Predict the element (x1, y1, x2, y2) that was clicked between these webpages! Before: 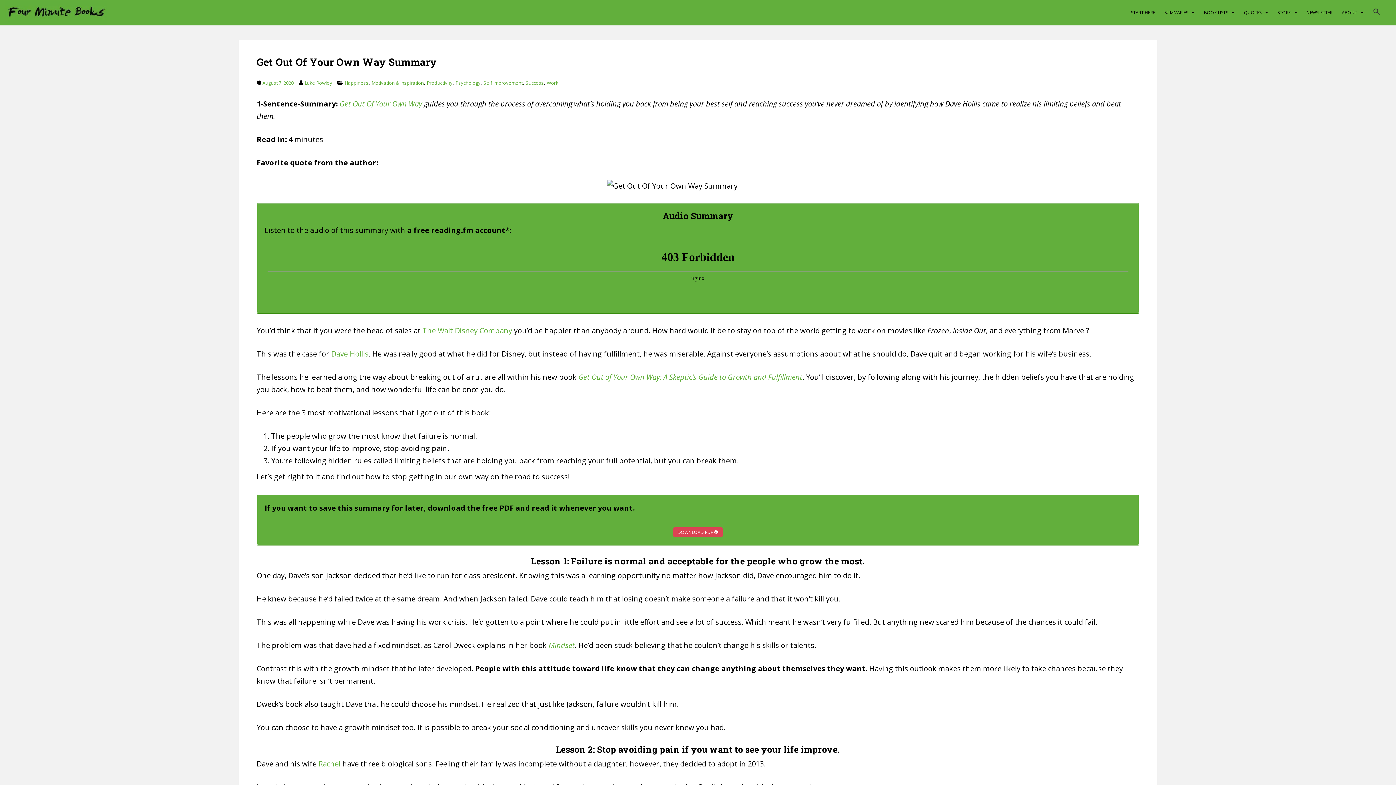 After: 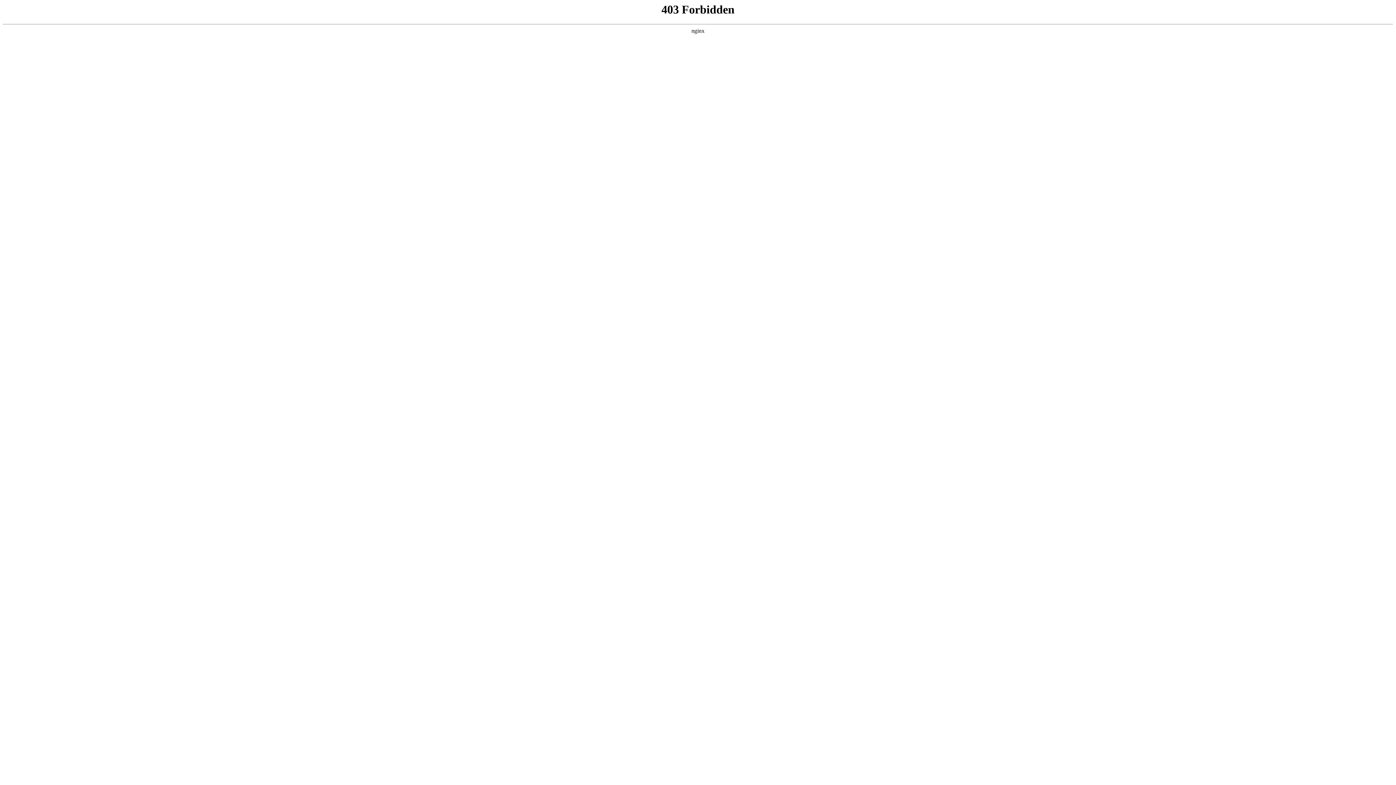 Action: label: Happiness bbox: (344, 79, 368, 86)